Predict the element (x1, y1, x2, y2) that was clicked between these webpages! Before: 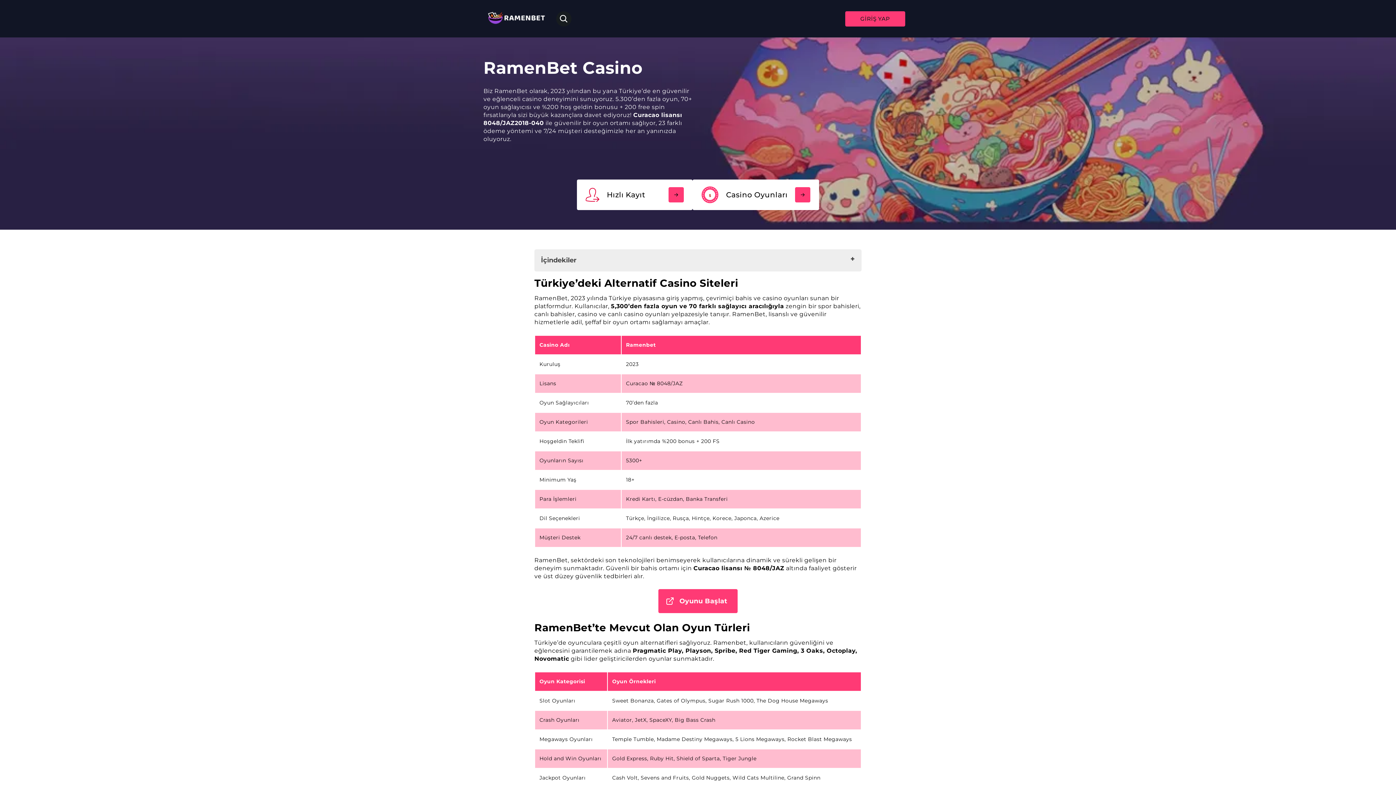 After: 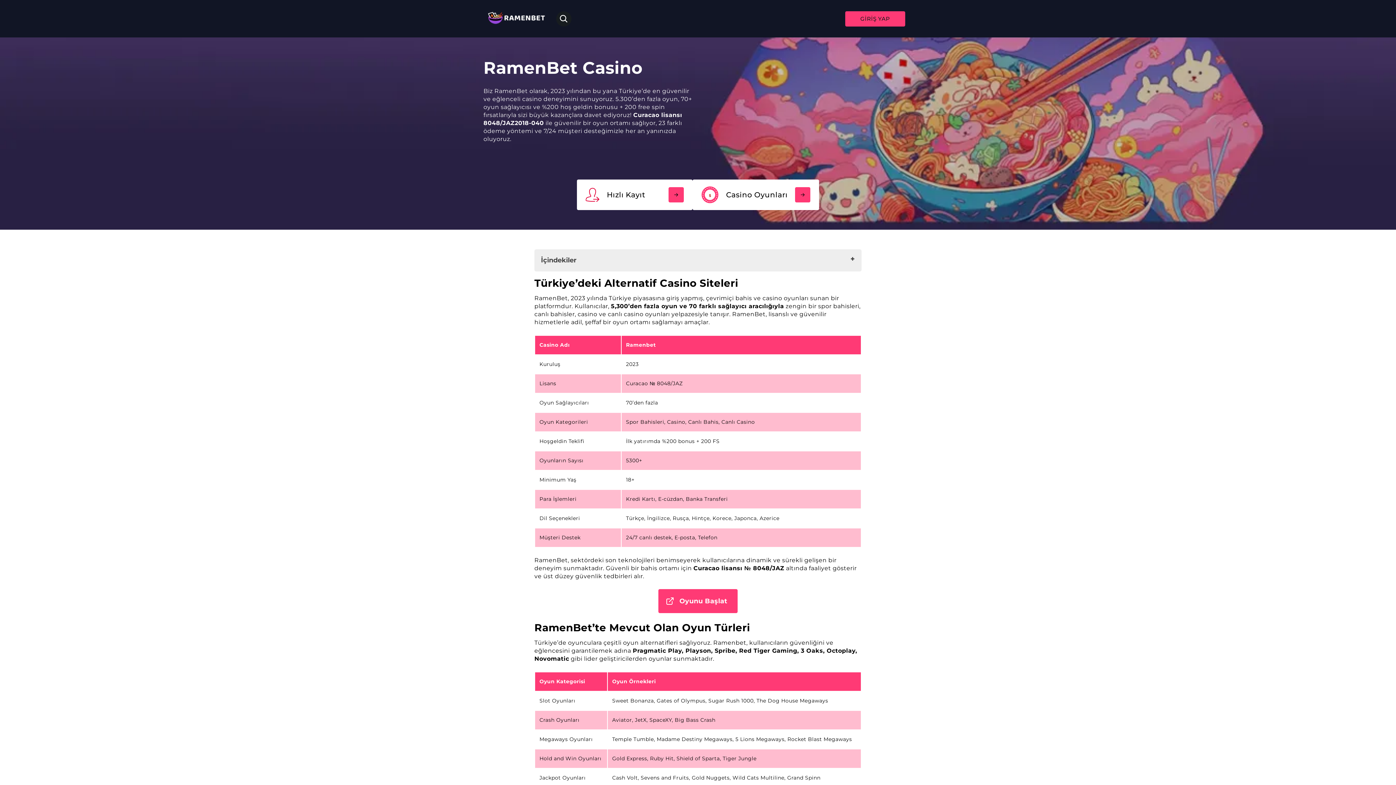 Action: bbox: (483, 8, 549, 28)